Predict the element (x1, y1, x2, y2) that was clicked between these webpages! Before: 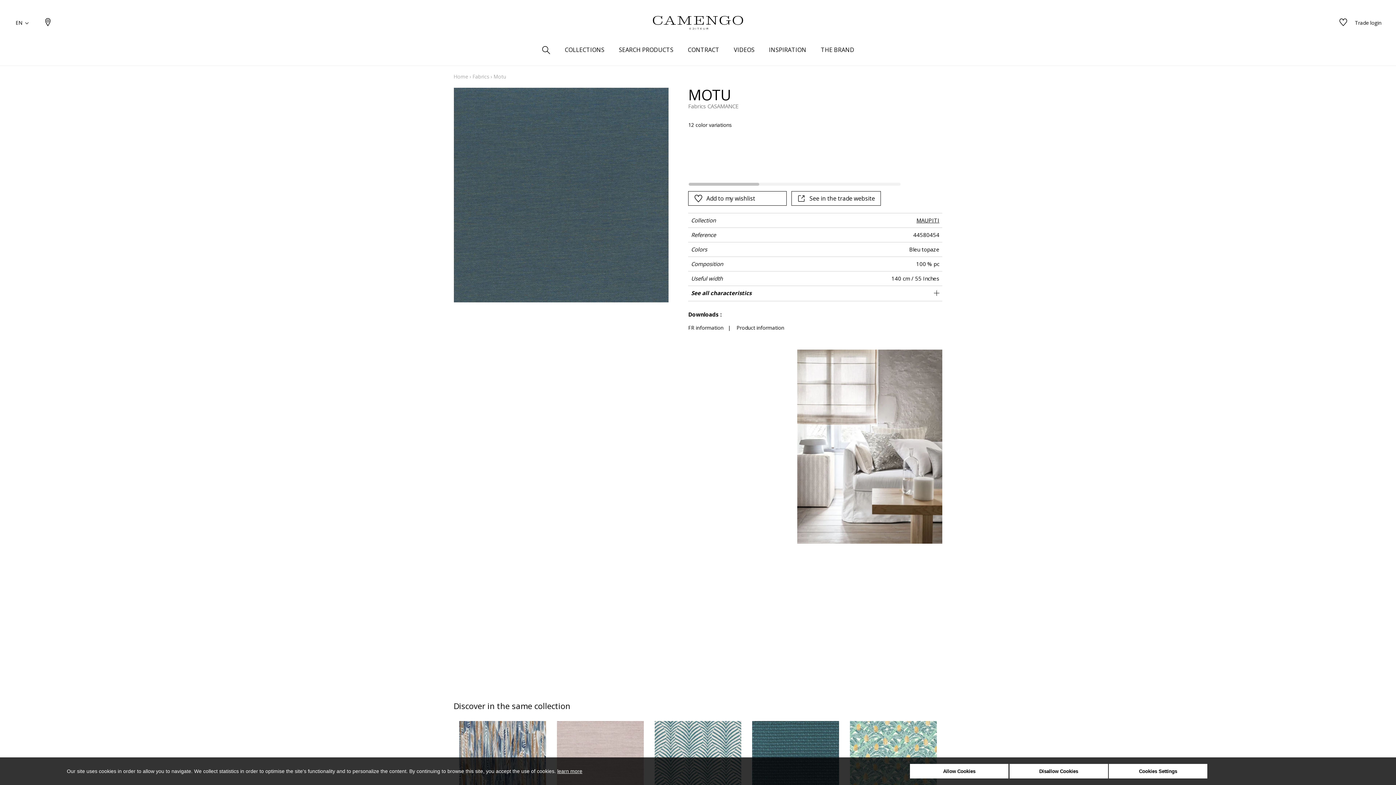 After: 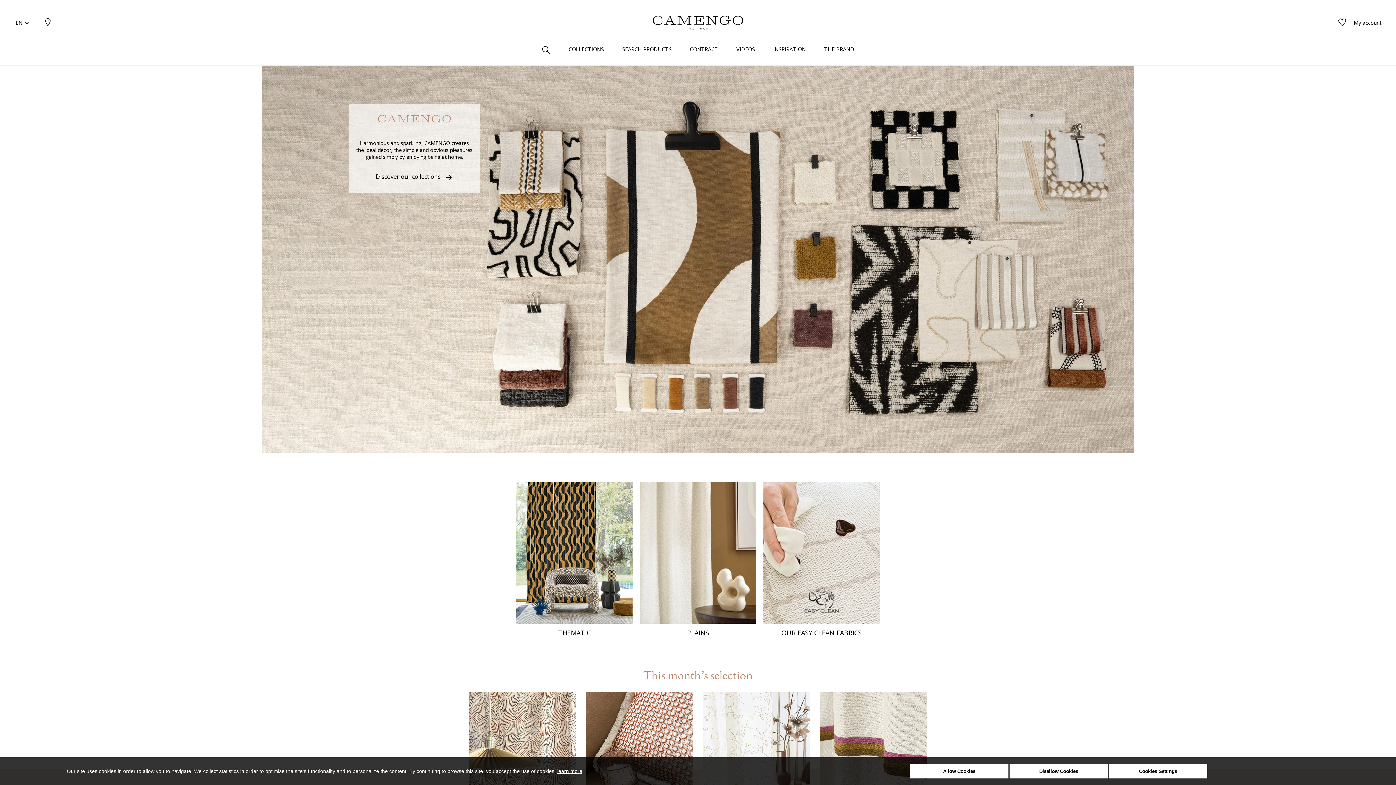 Action: bbox: (652, 15, 743, 29) label: store logo